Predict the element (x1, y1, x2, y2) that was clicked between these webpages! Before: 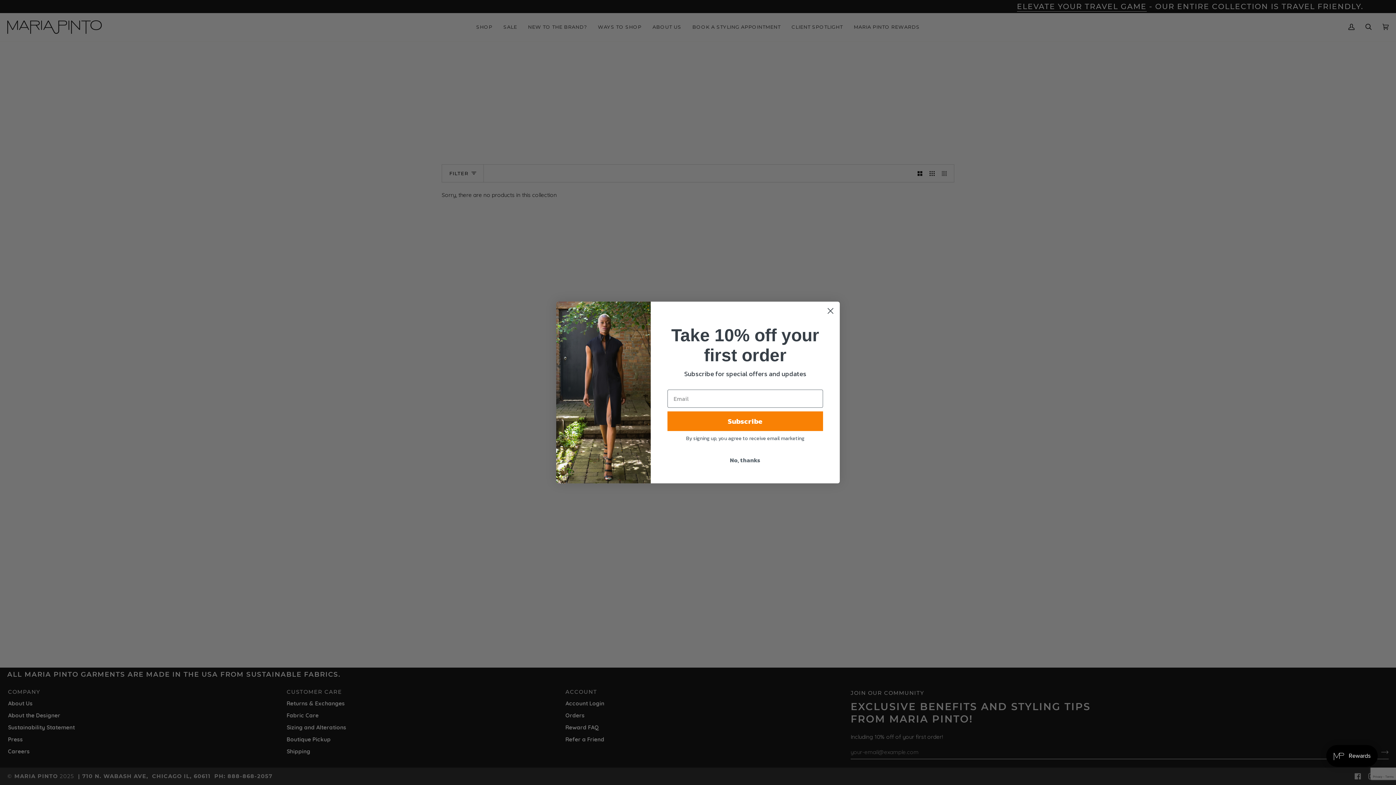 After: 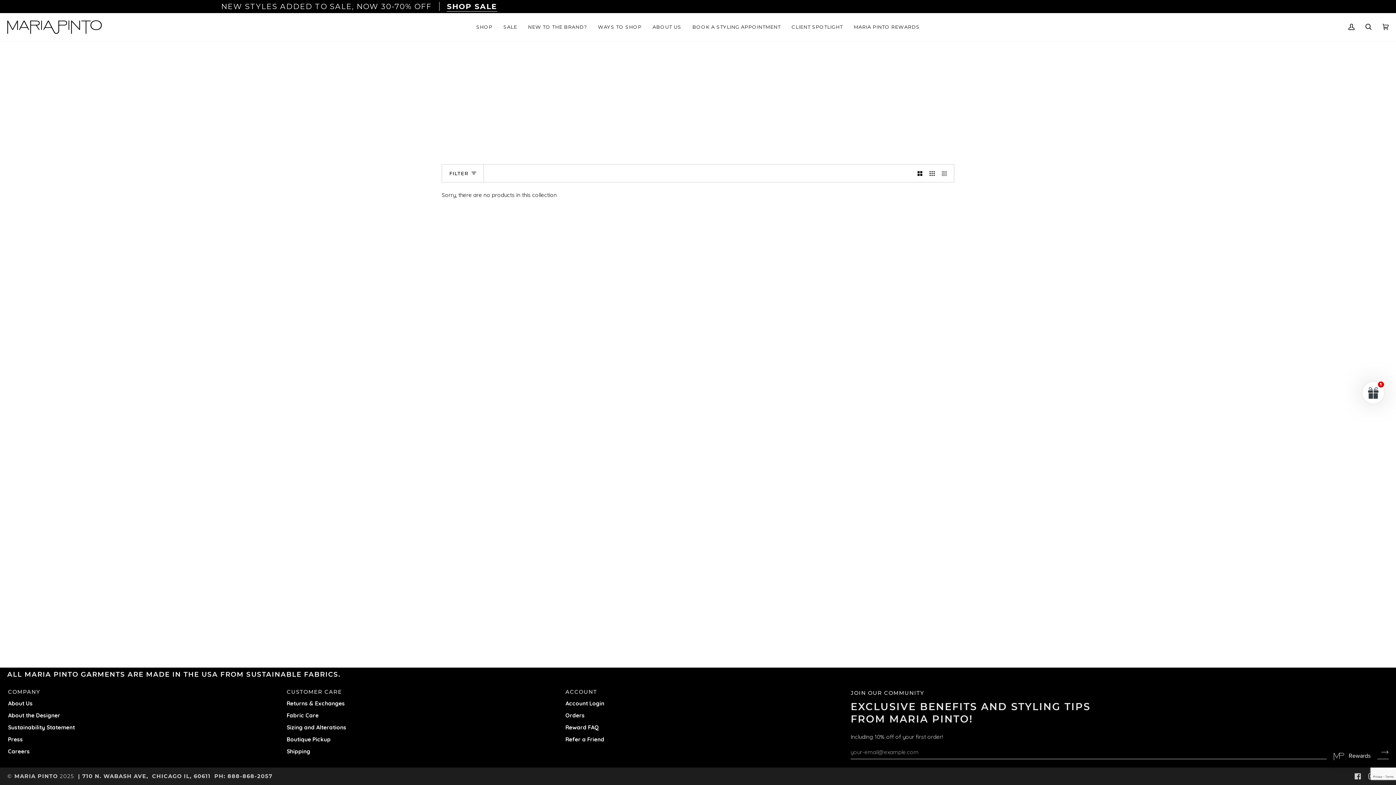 Action: label: Close dialog bbox: (824, 304, 837, 317)